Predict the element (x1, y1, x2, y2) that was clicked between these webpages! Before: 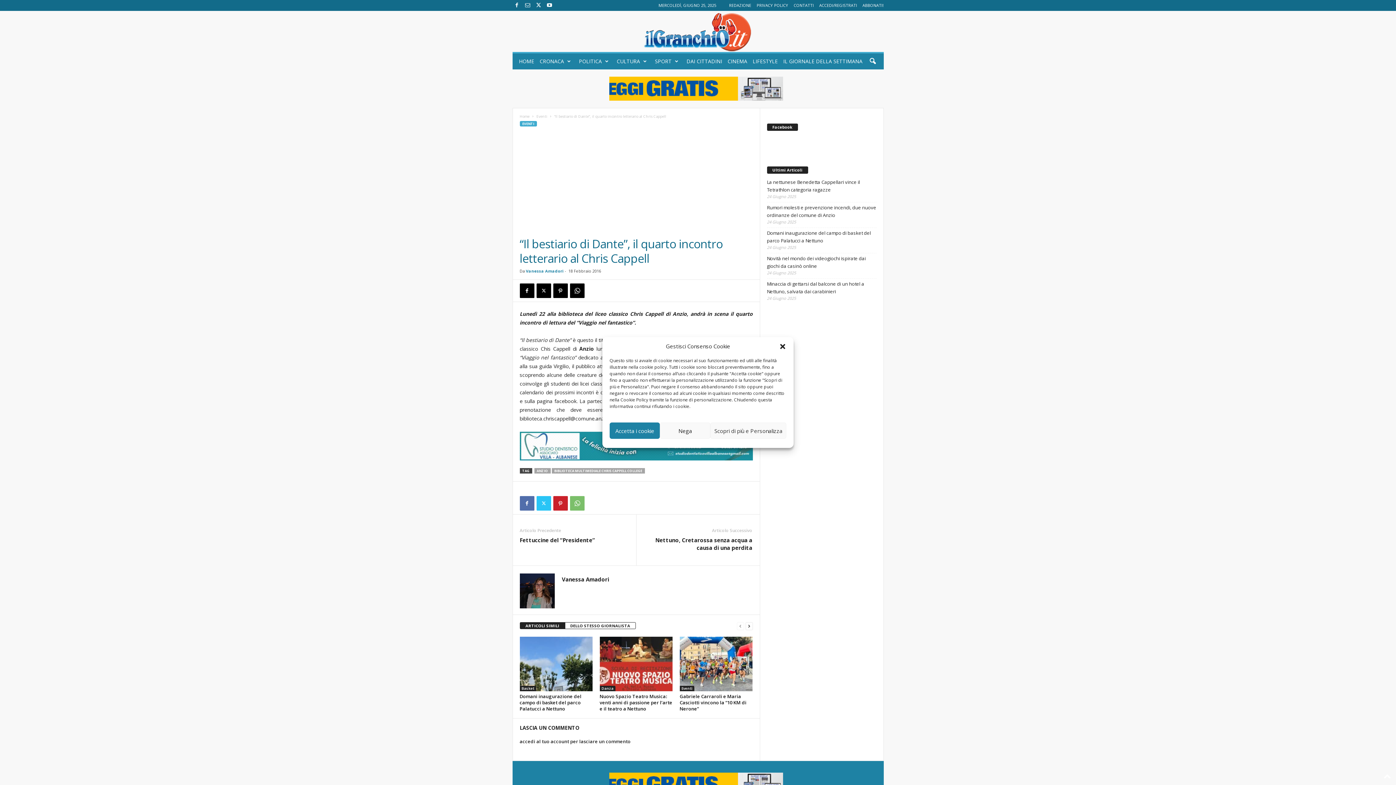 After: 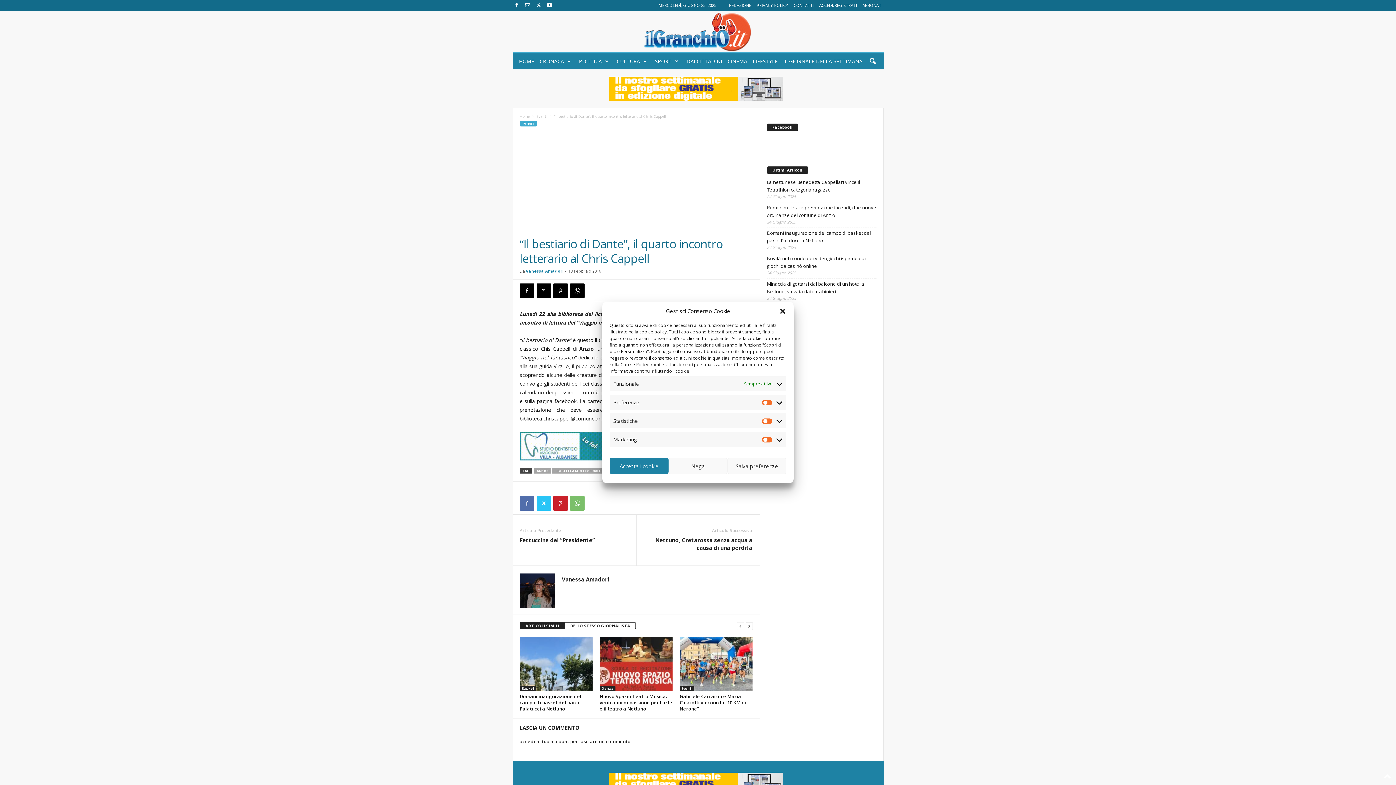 Action: bbox: (710, 422, 786, 439) label: Scopri di più e Personalizza